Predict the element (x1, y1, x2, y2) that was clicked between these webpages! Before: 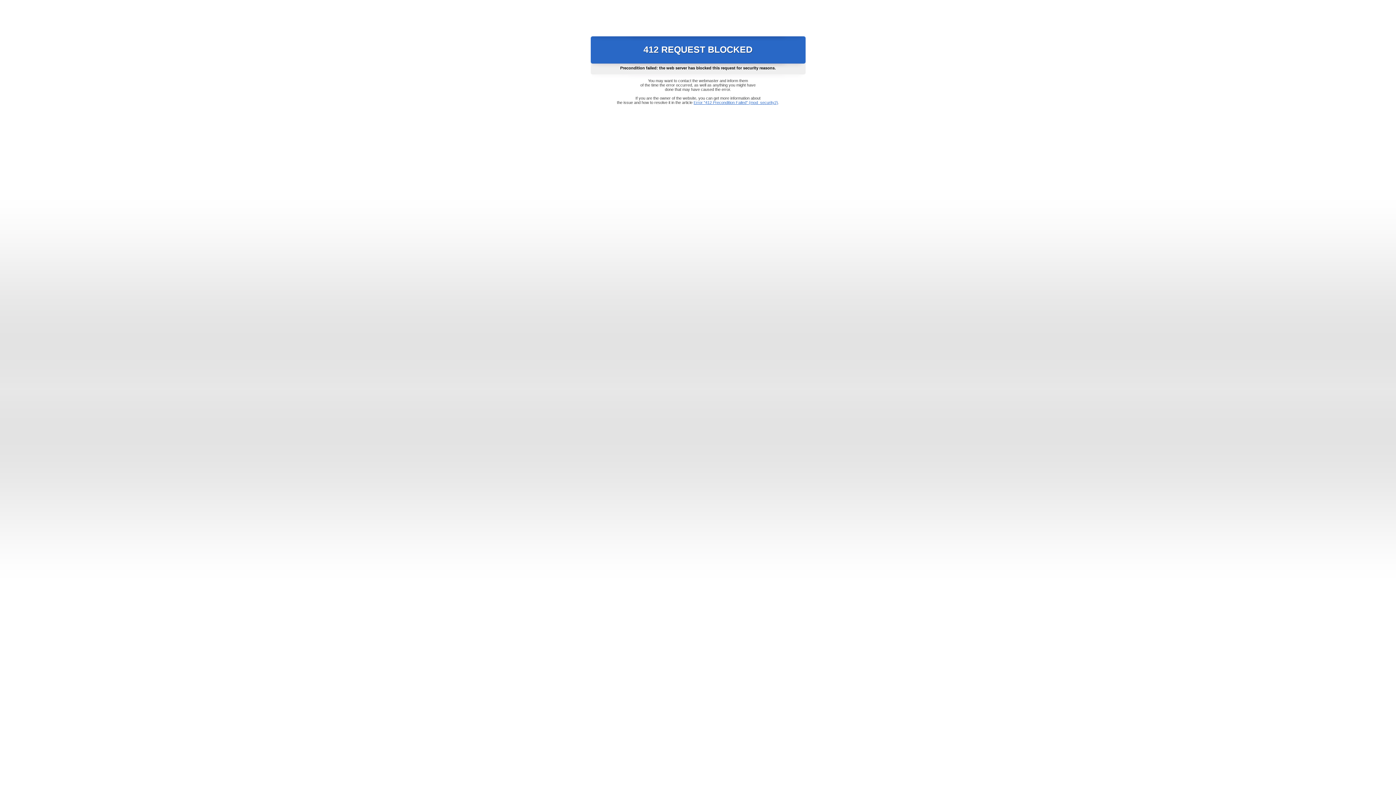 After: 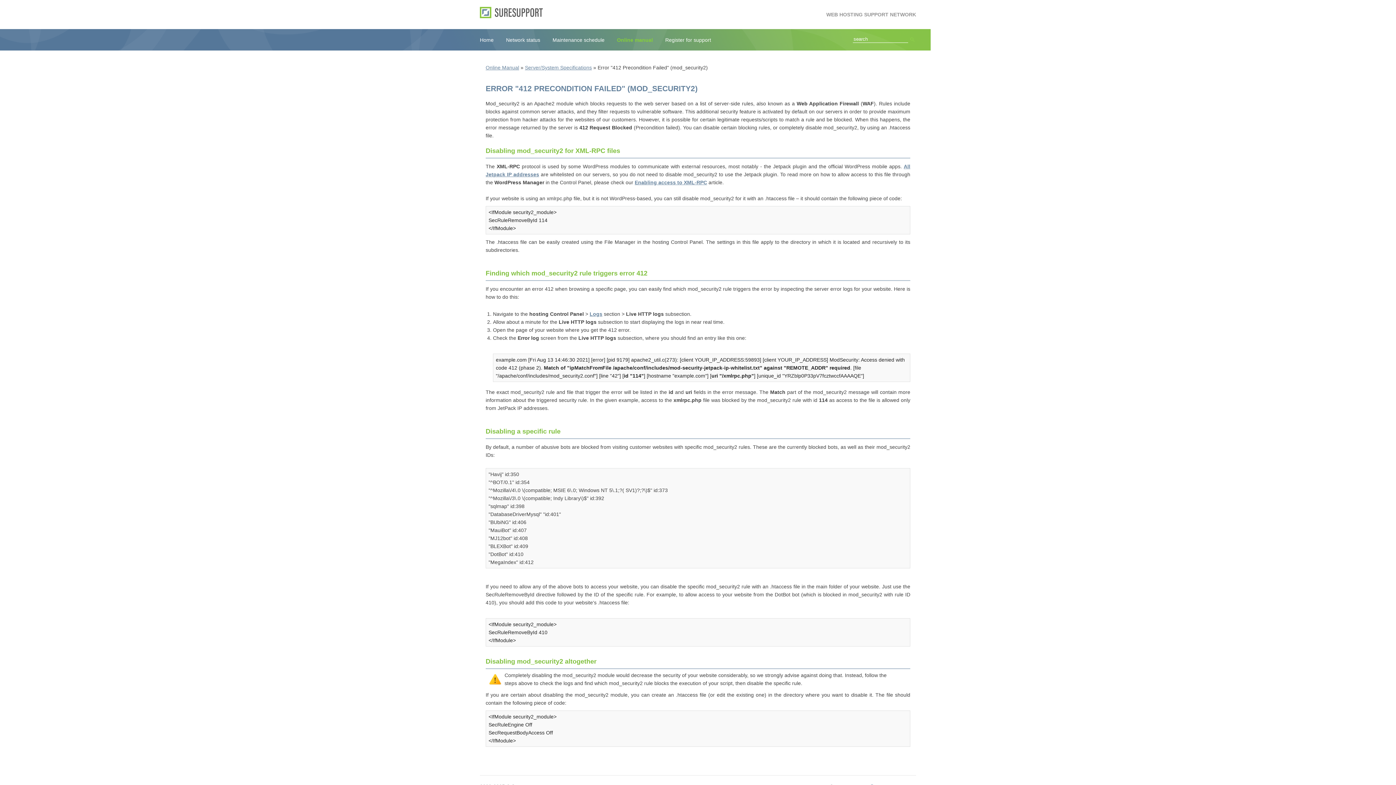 Action: bbox: (693, 100, 778, 104) label: Error "412 Precondition Failed" (mod_security2)